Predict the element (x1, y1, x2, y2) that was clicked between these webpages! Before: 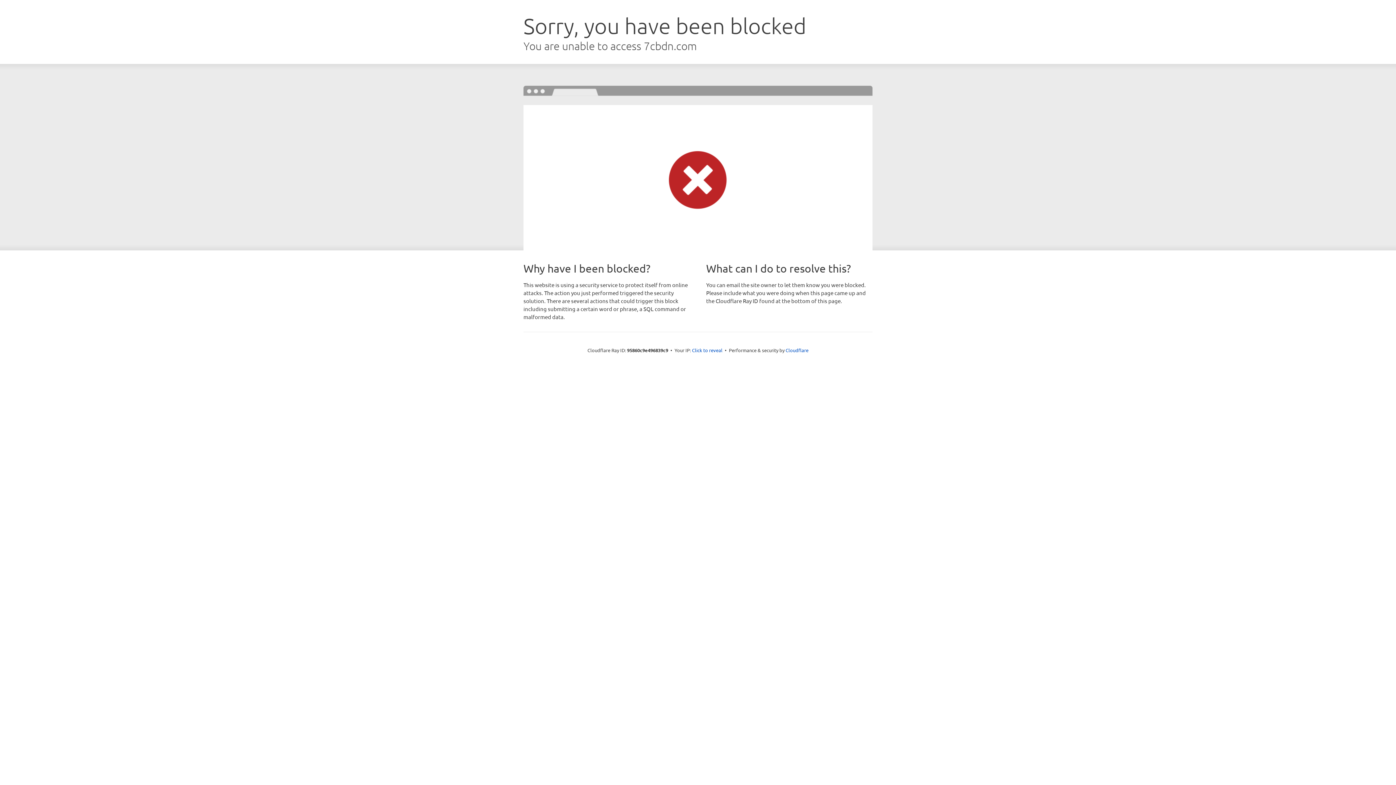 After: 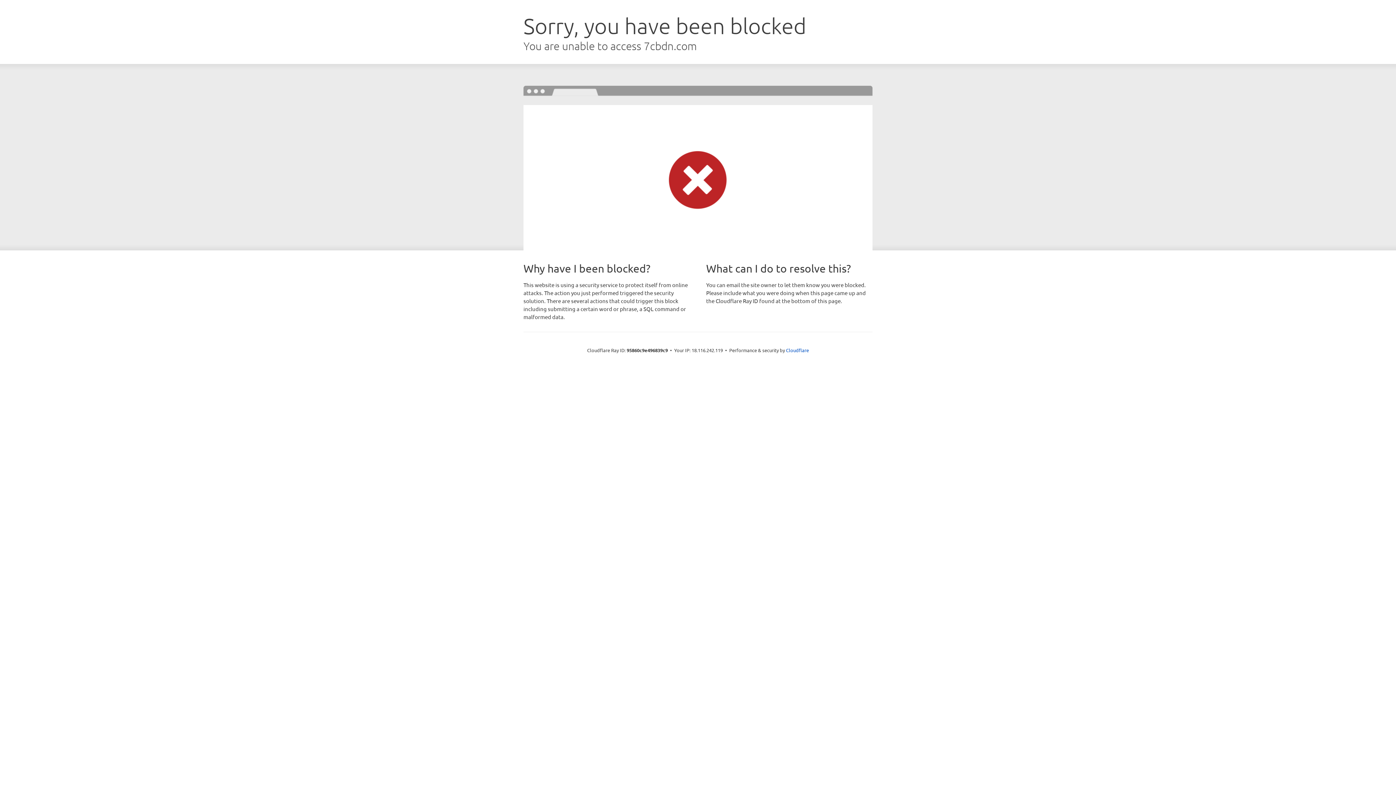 Action: bbox: (692, 346, 722, 353) label: Click to reveal